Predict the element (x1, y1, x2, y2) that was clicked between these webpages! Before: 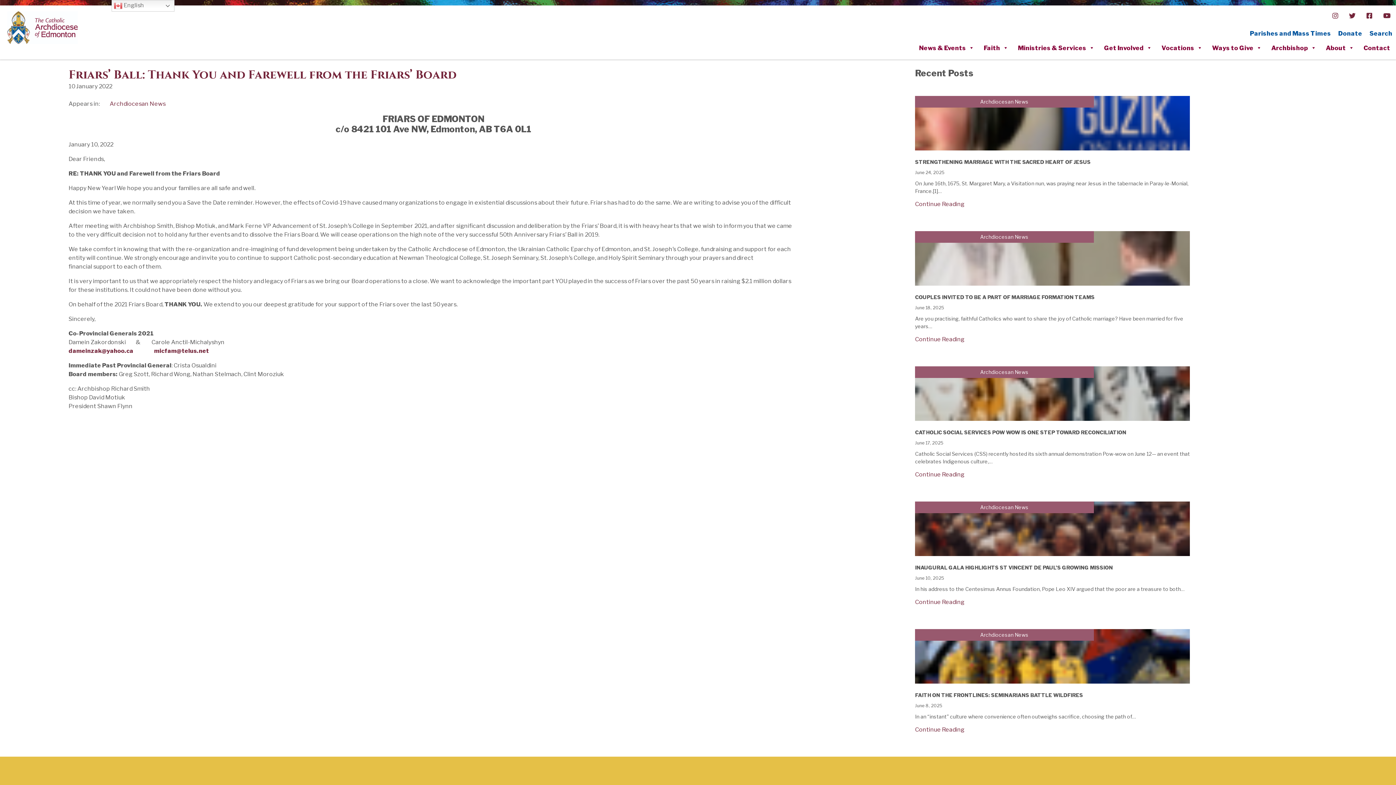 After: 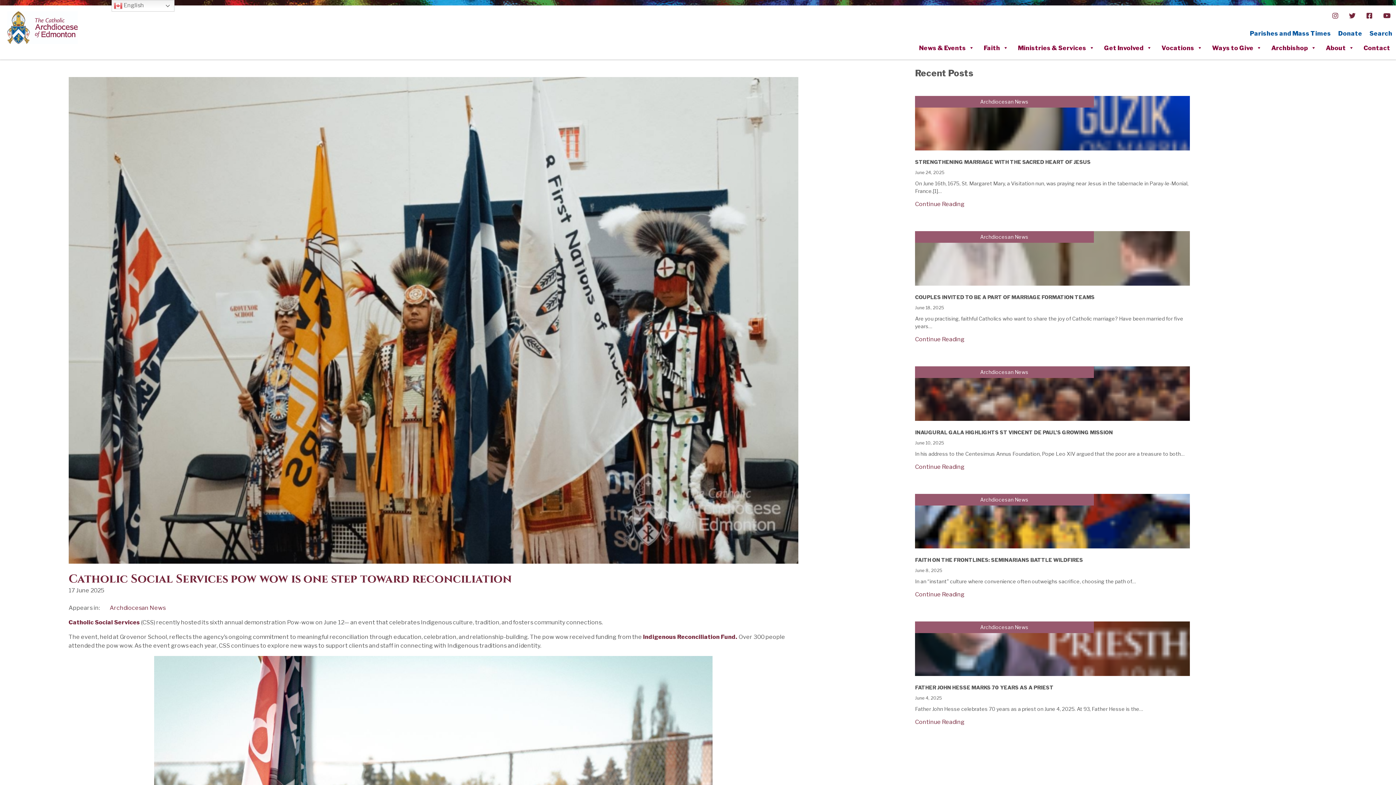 Action: bbox: (915, 429, 1190, 435) label: CATHOLIC SOCIAL SERVICES POW WOW IS ONE STEP TOWARD RECONCILIATION